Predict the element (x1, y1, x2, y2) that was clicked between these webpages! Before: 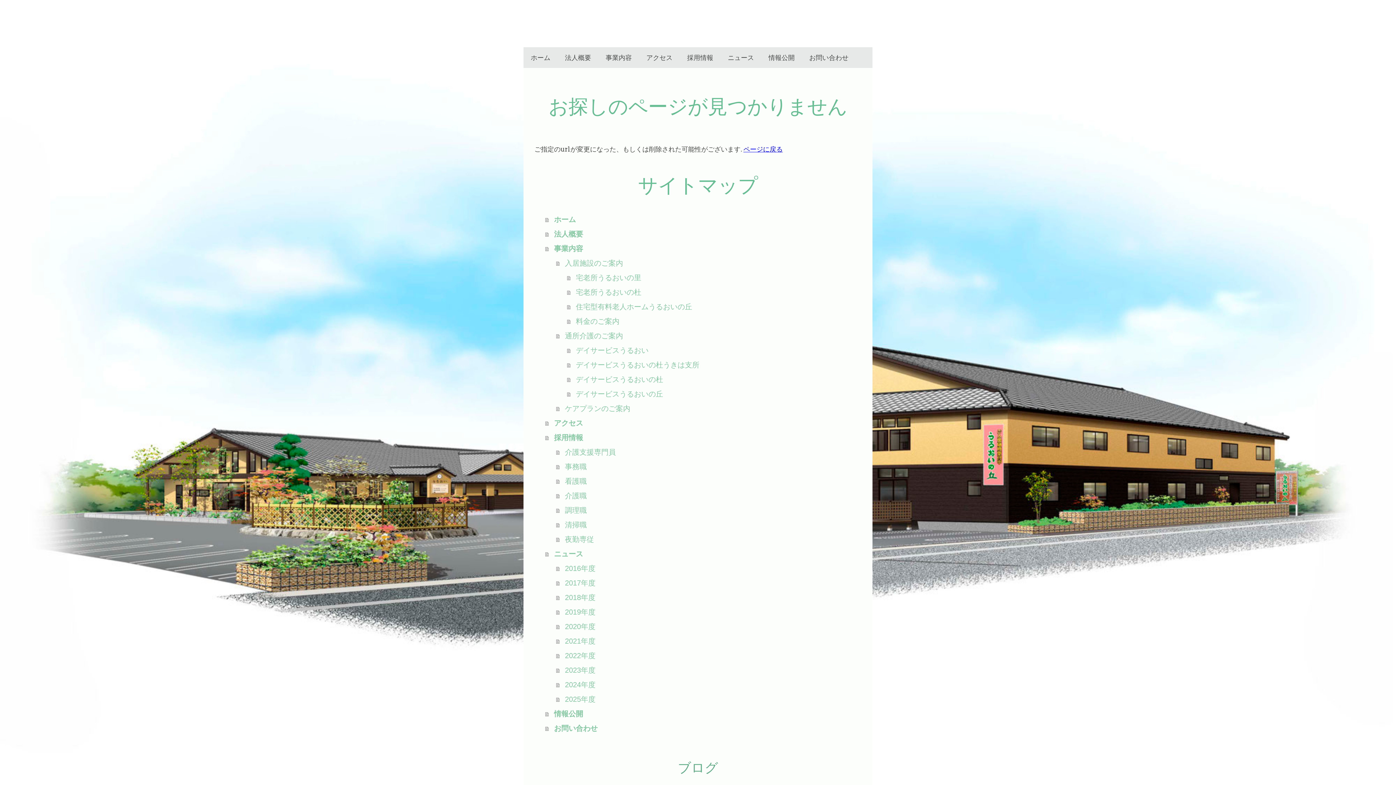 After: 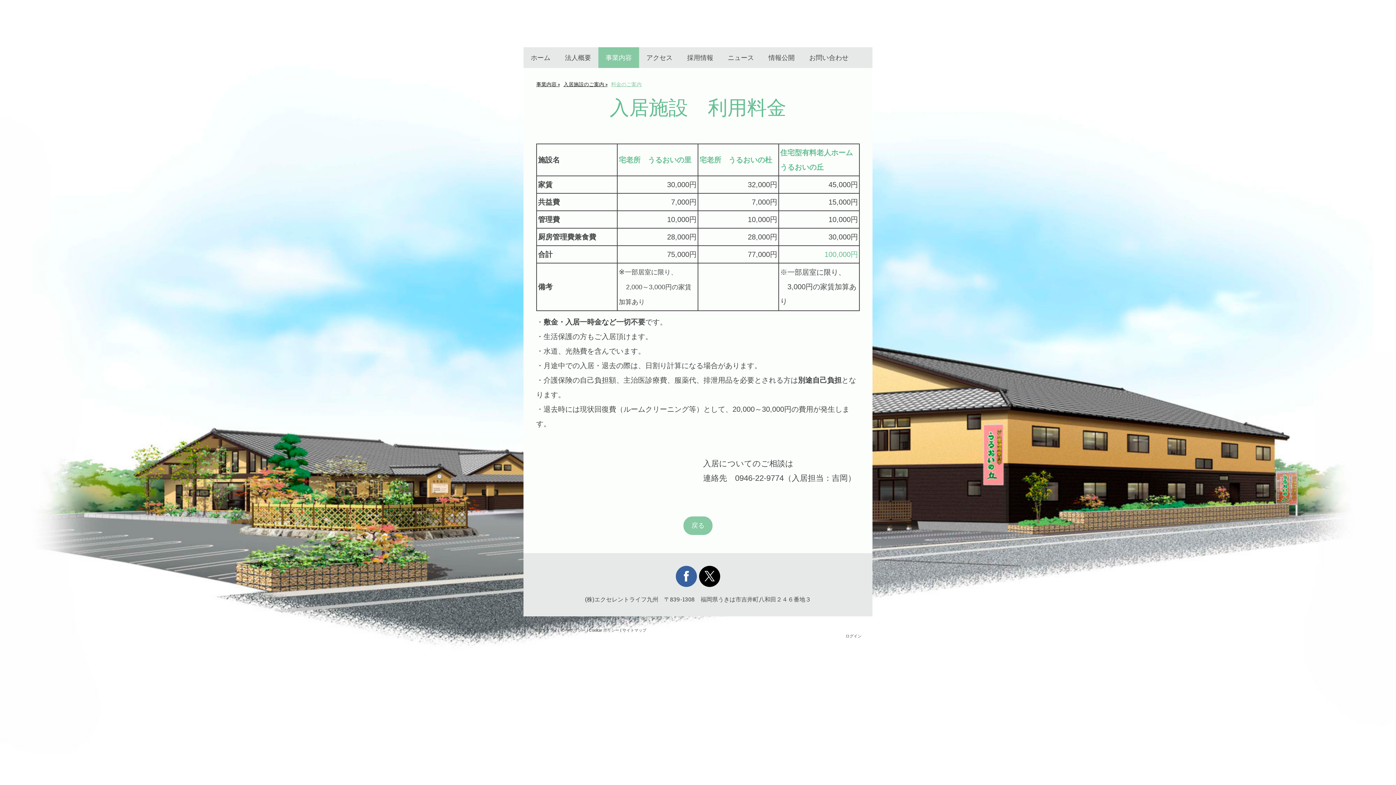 Action: label: 料金のご案内 bbox: (567, 314, 861, 328)